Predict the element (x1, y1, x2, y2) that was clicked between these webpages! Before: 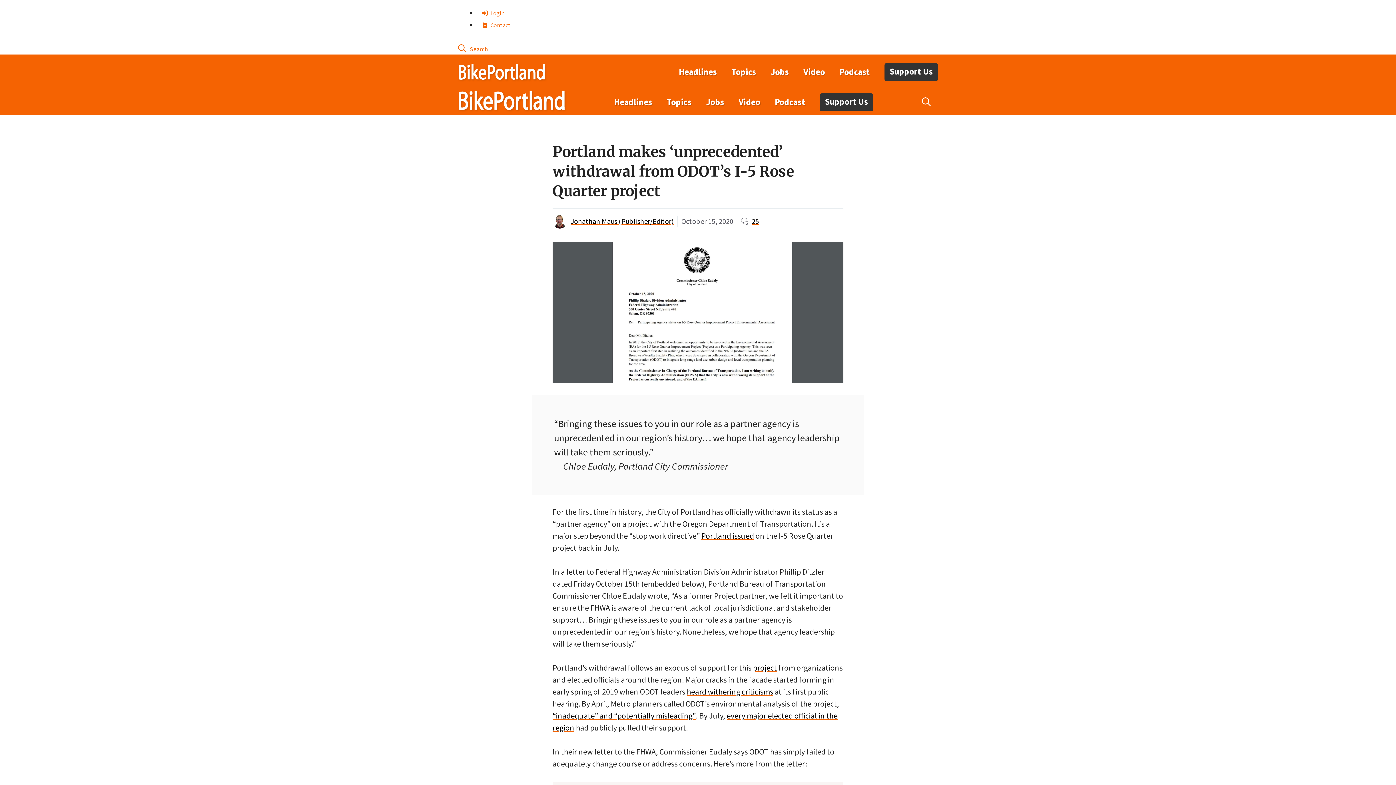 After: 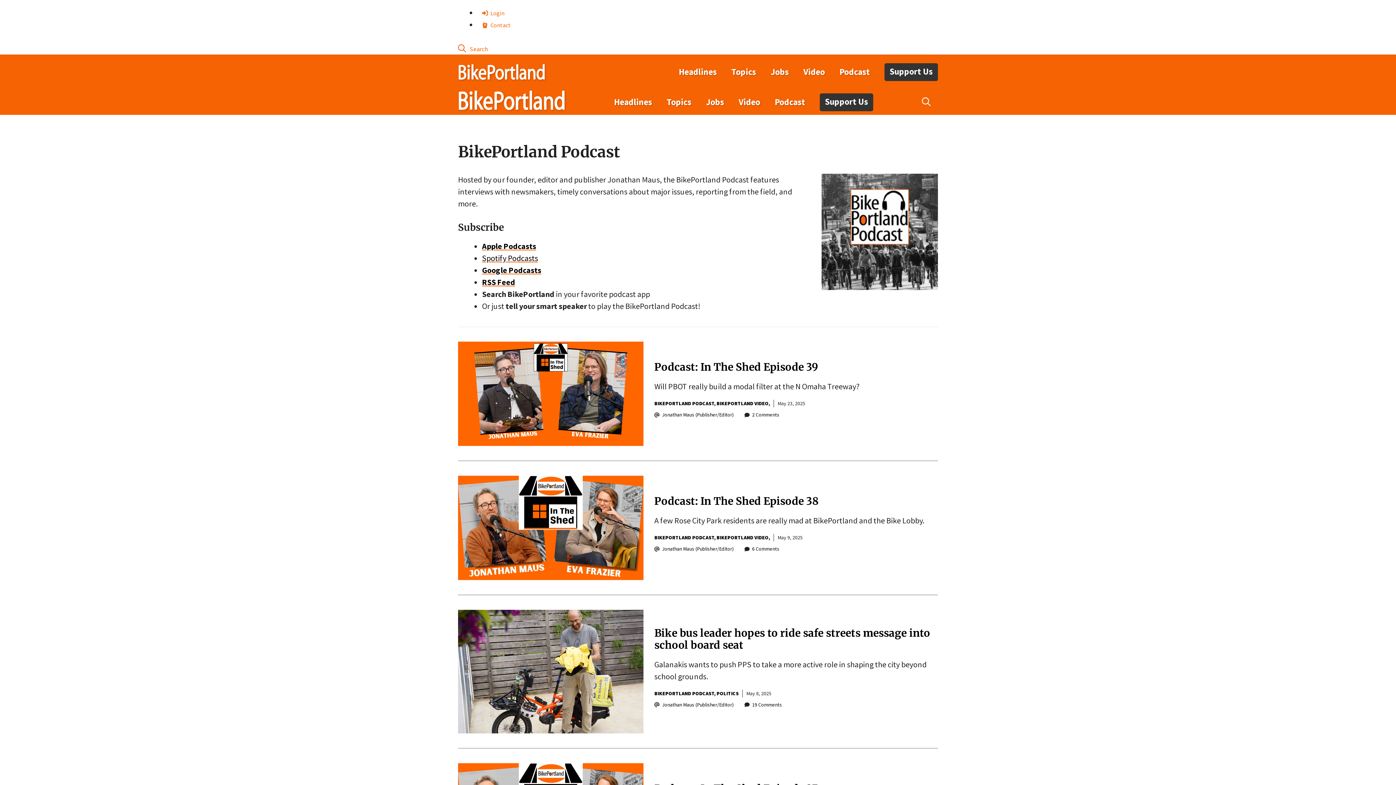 Action: bbox: (832, 61, 877, 82) label: Podcast